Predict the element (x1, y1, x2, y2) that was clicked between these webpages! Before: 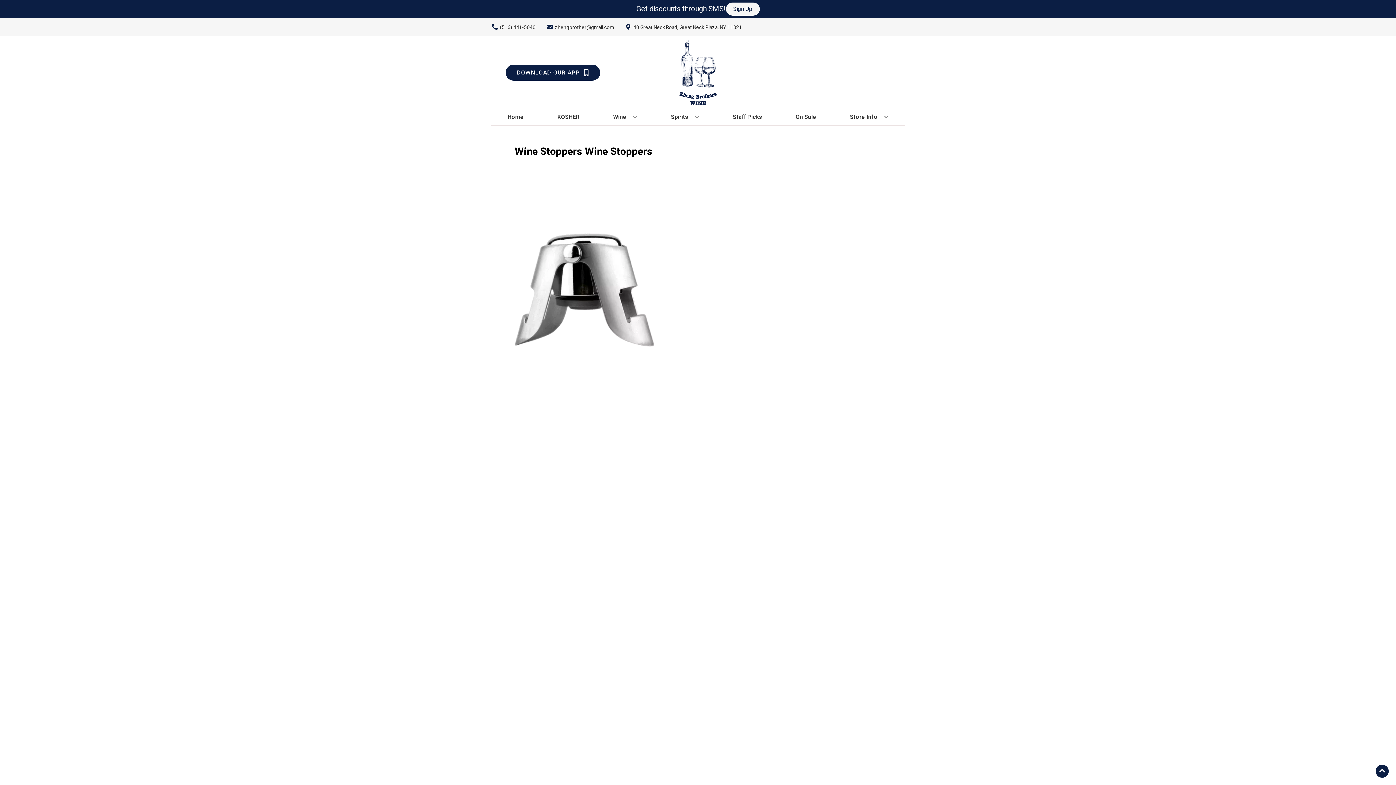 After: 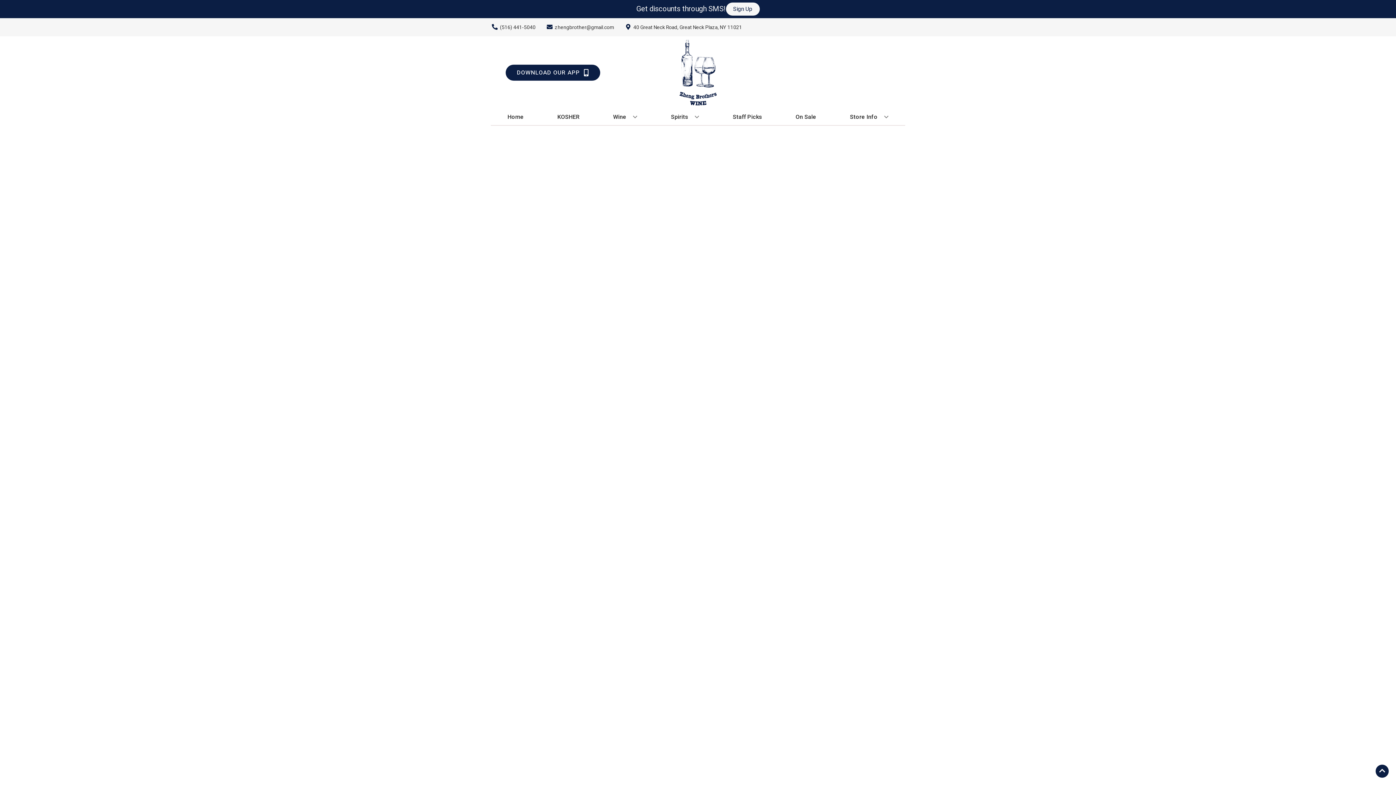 Action: label: Staff Picks bbox: (730, 109, 765, 125)